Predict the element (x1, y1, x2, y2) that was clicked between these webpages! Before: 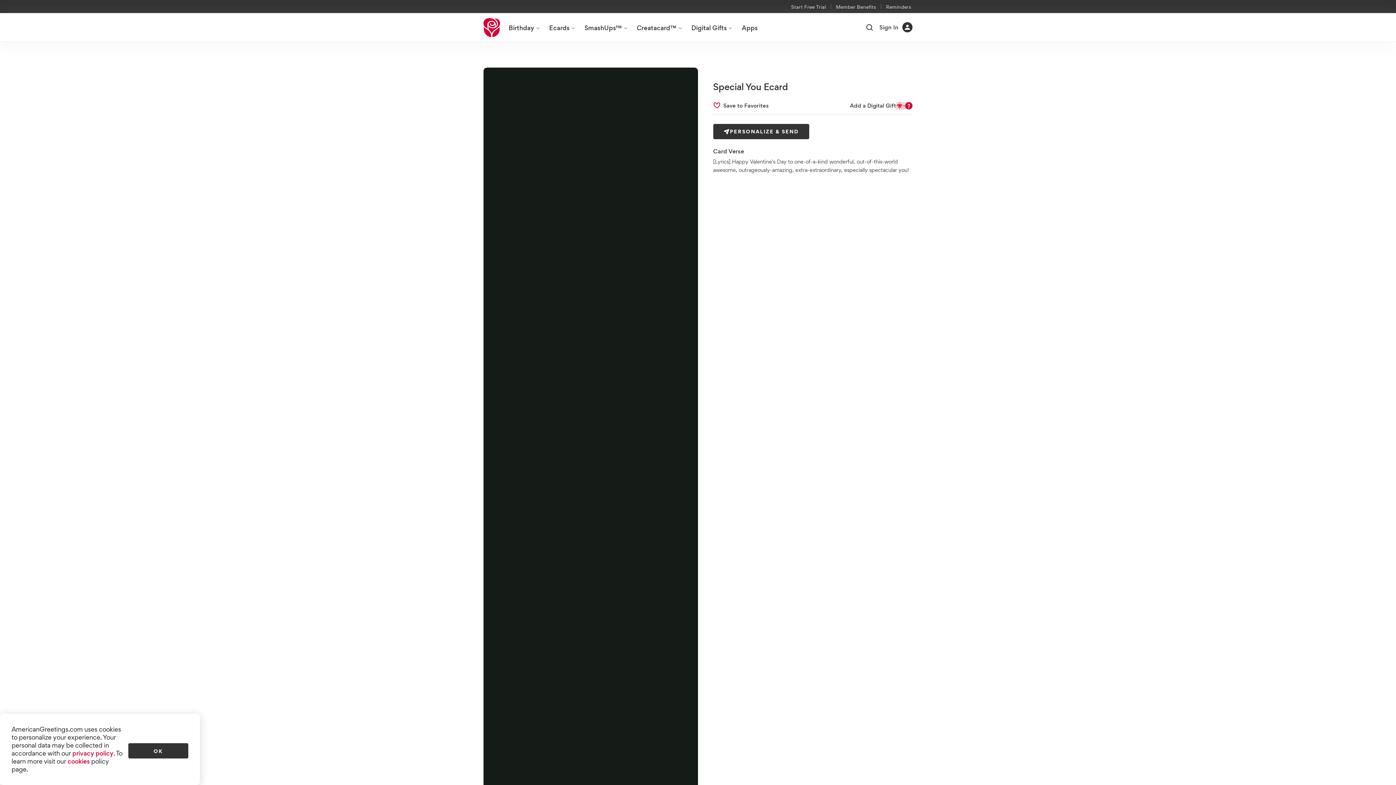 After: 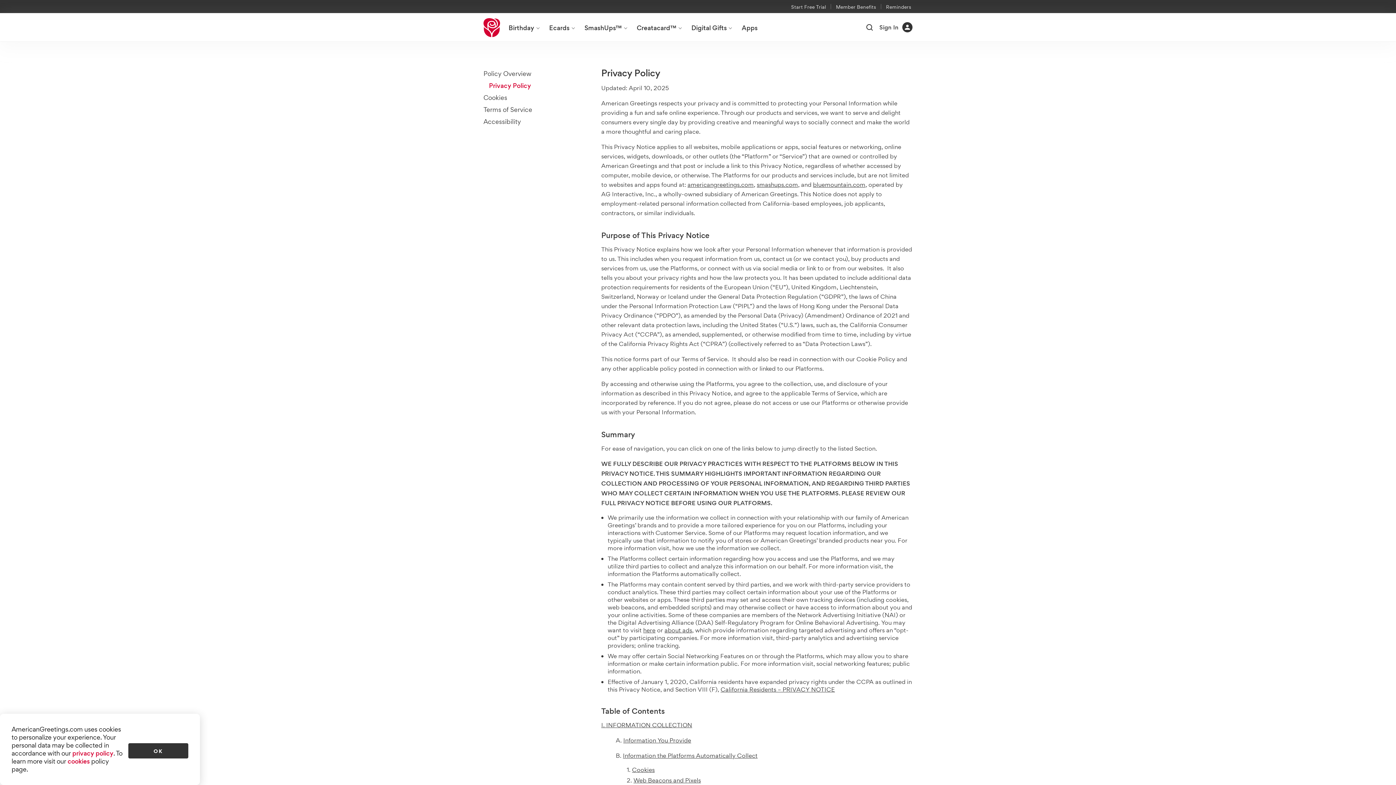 Action: bbox: (72, 749, 113, 758) label: privacy policy page